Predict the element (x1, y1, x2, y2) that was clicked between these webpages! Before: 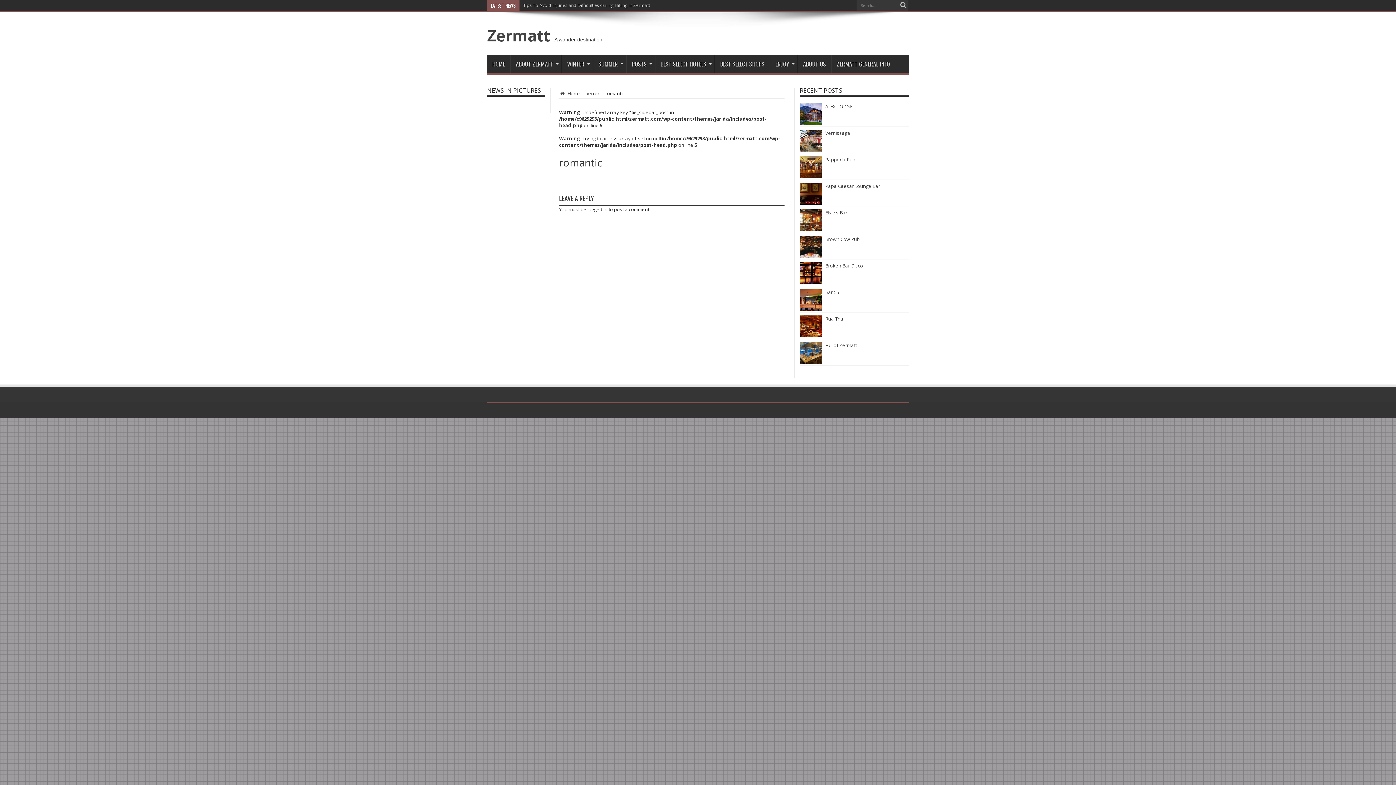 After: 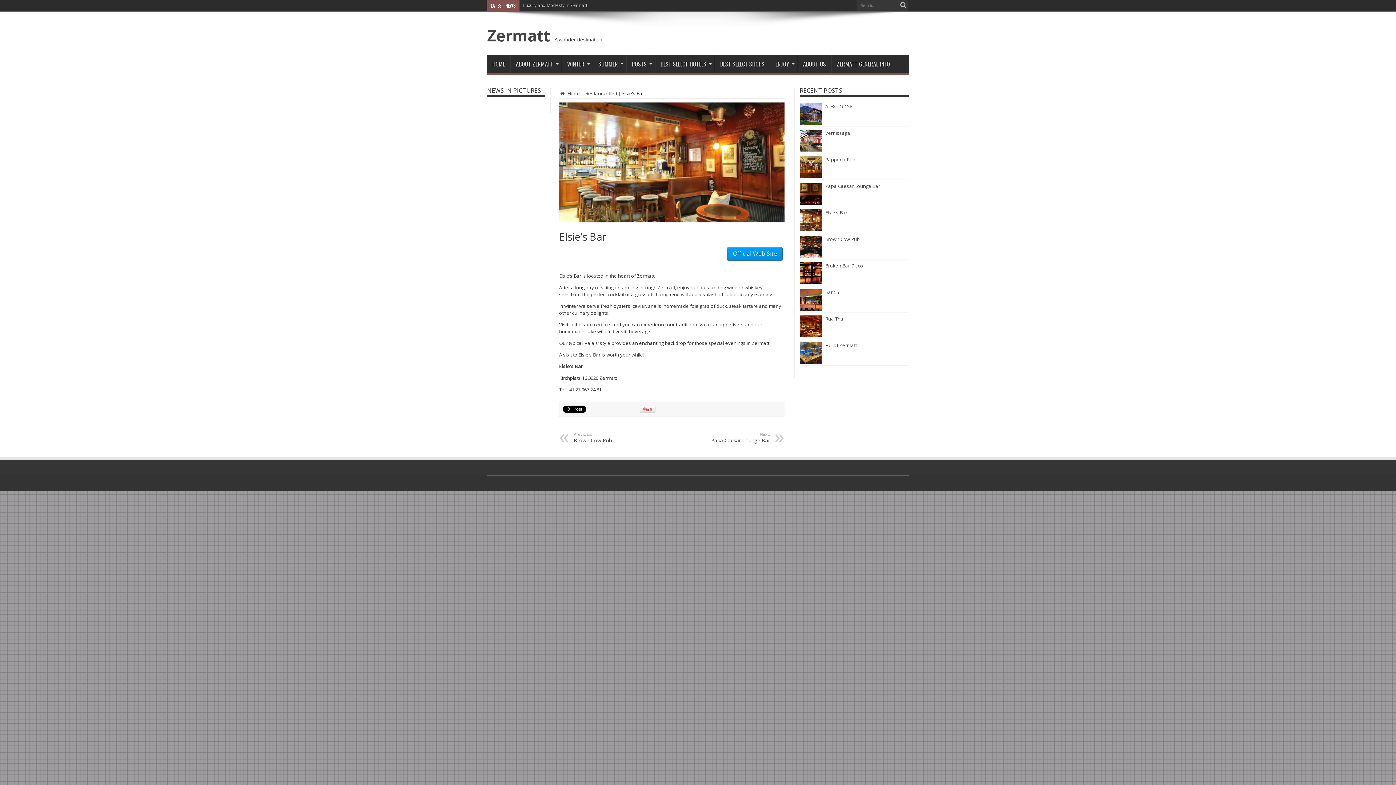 Action: bbox: (800, 226, 821, 232)